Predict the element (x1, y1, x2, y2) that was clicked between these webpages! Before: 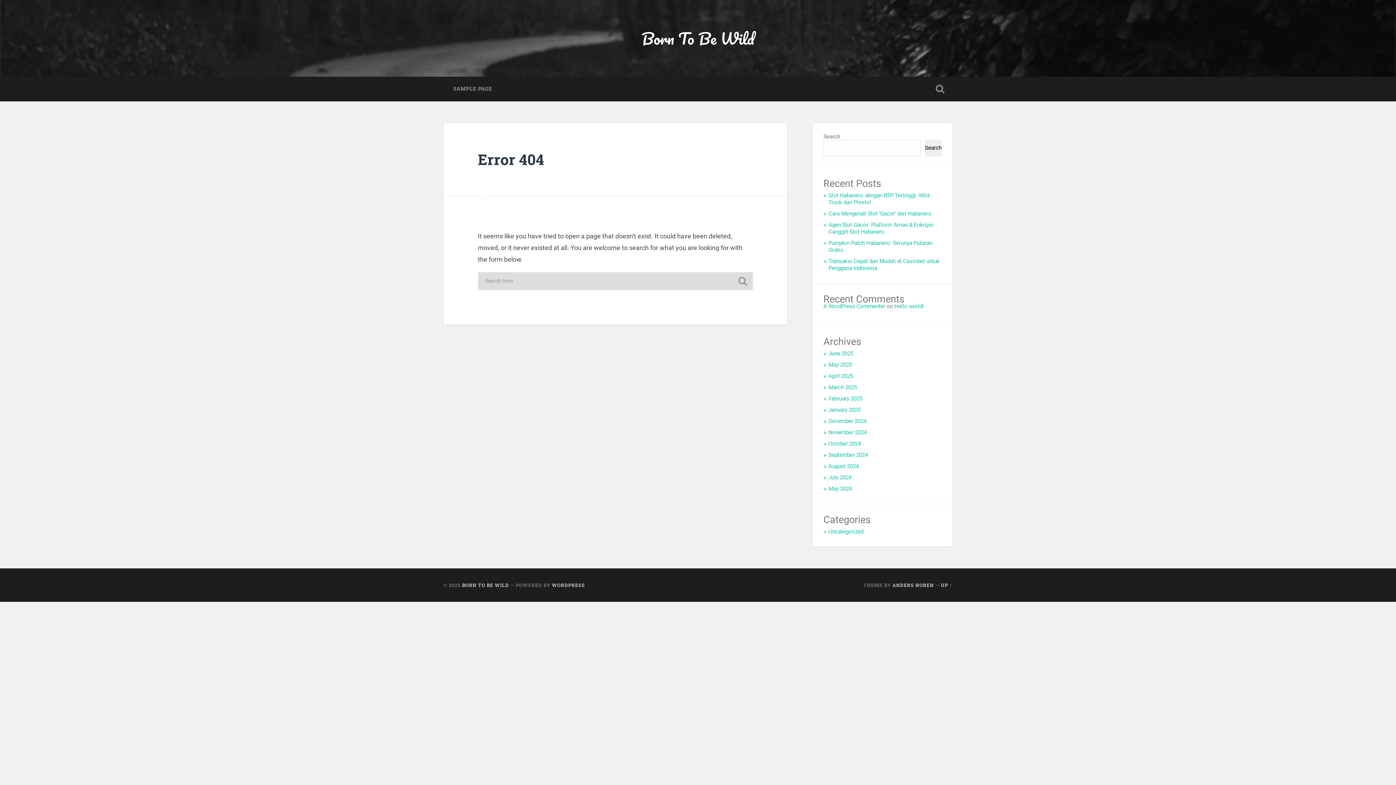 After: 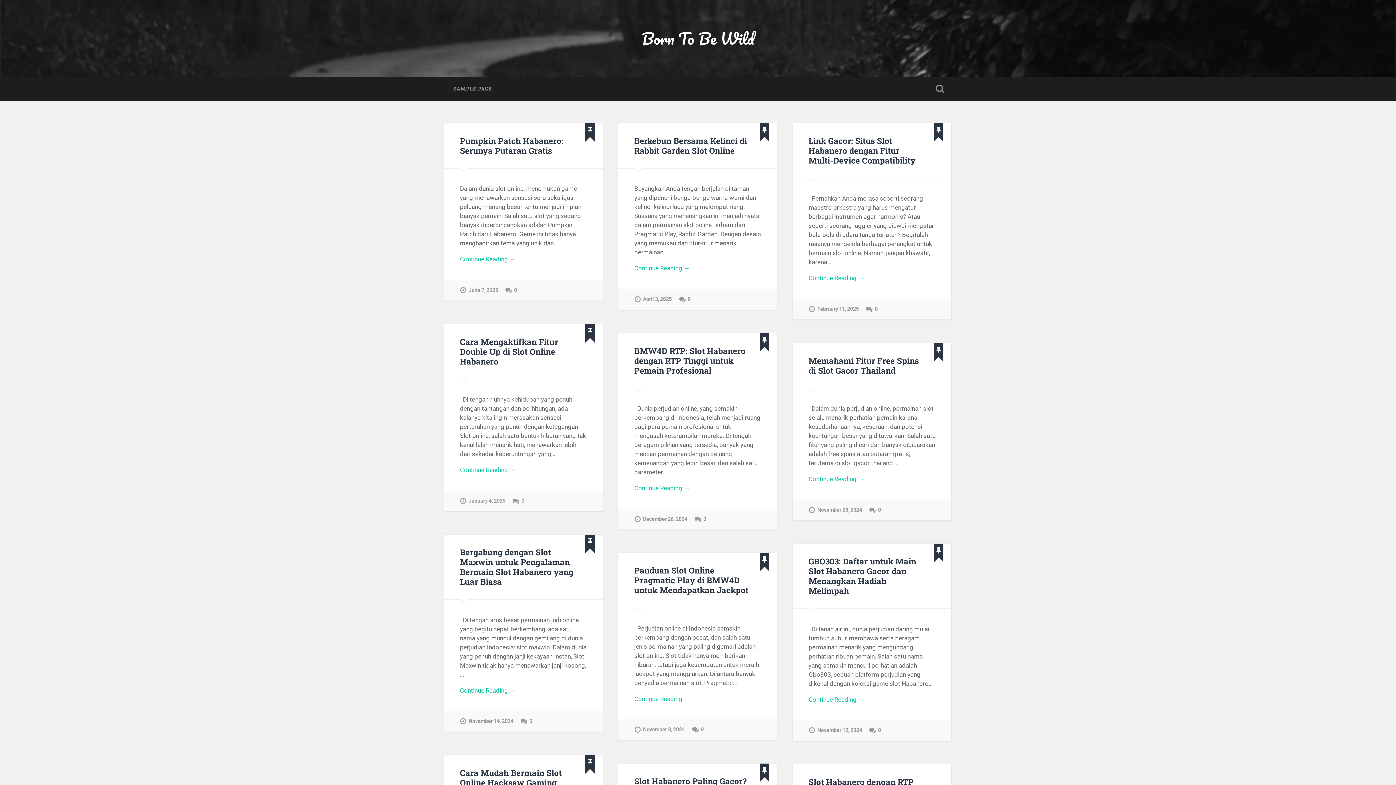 Action: bbox: (828, 384, 857, 391) label: March 2025